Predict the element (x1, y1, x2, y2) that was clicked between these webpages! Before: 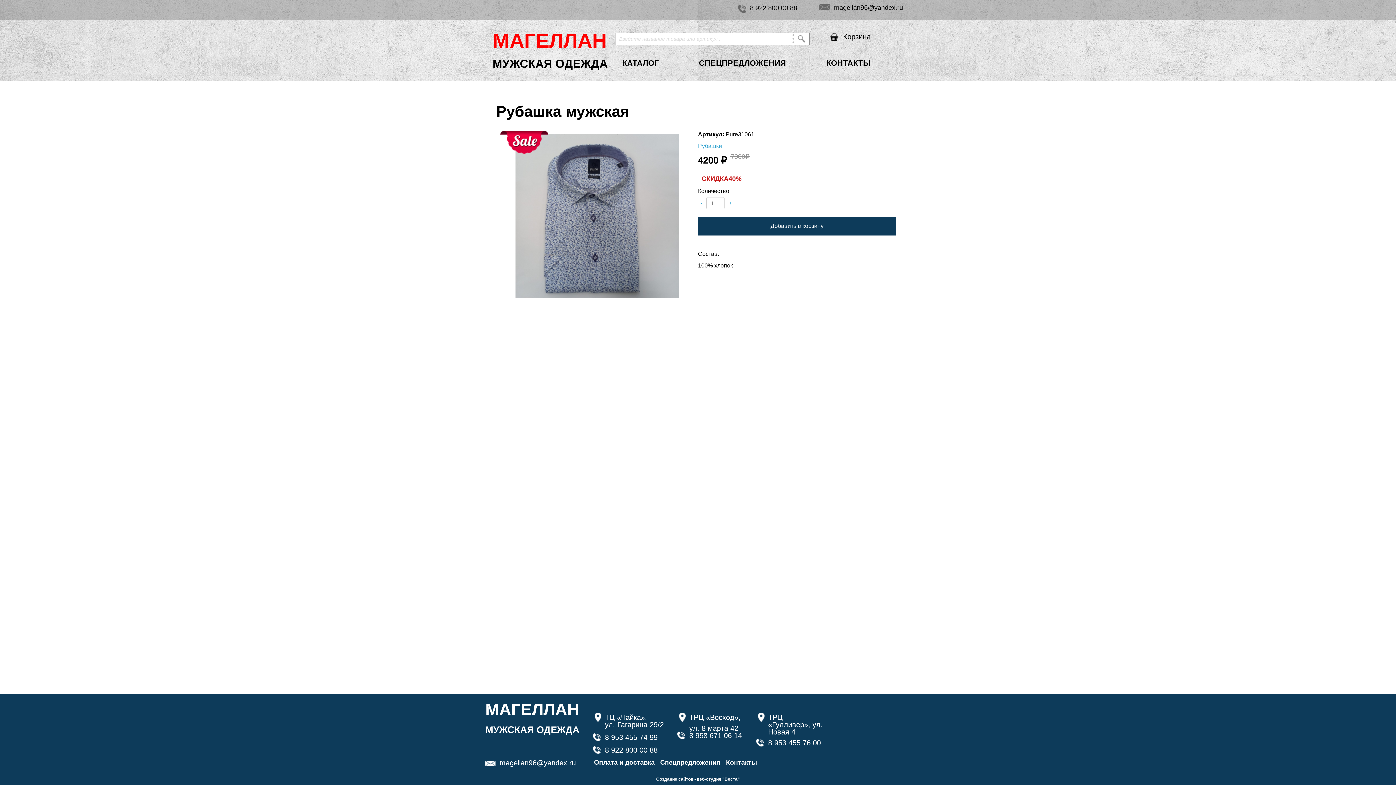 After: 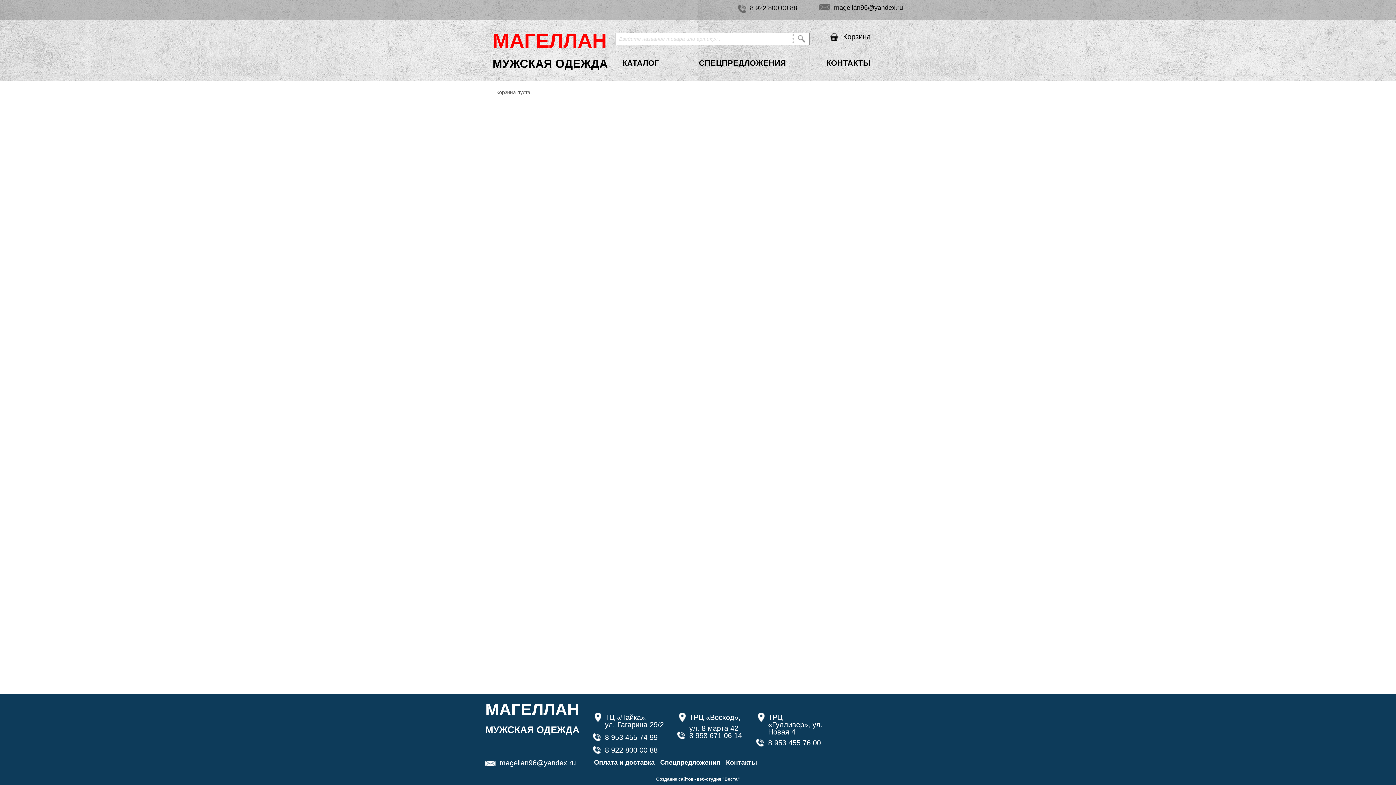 Action: bbox: (843, 32, 870, 40) label: Корзина